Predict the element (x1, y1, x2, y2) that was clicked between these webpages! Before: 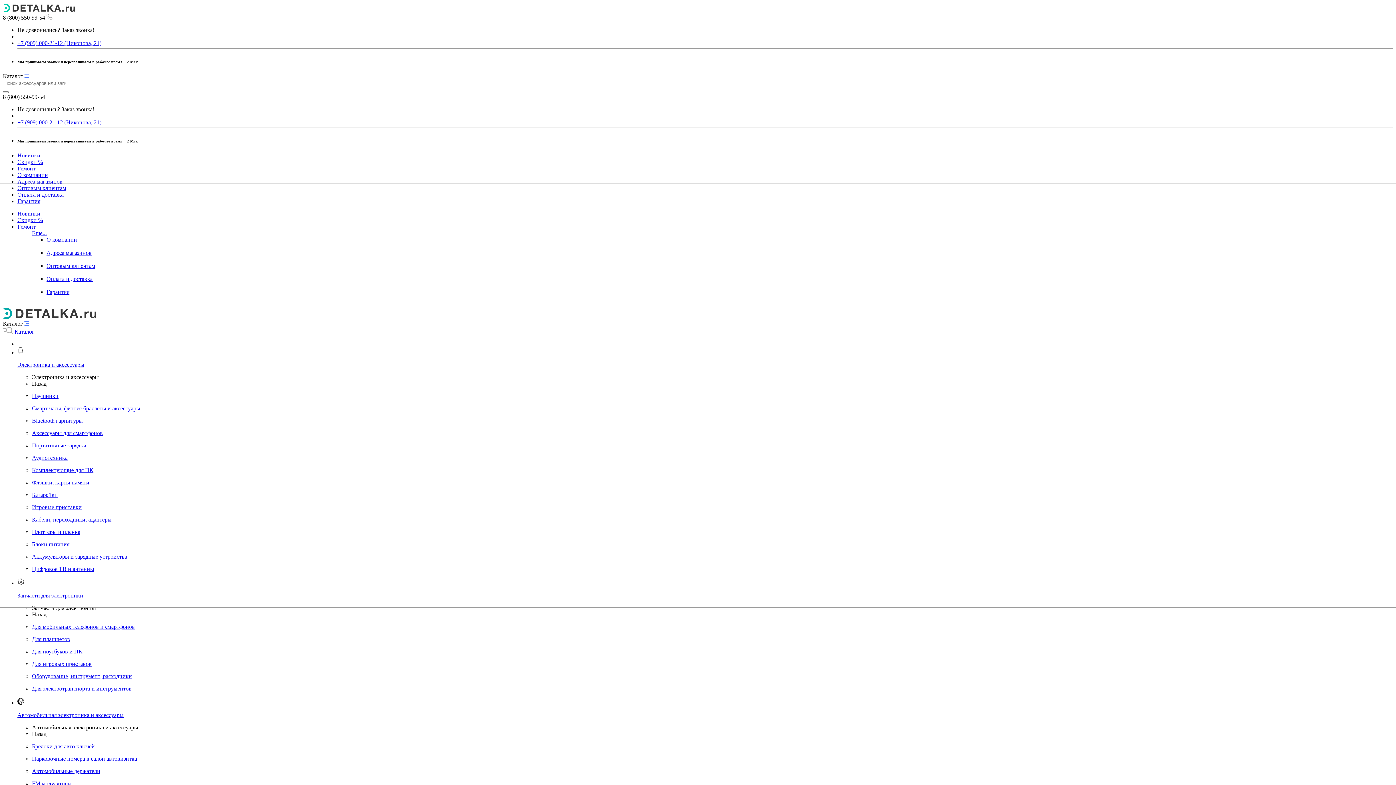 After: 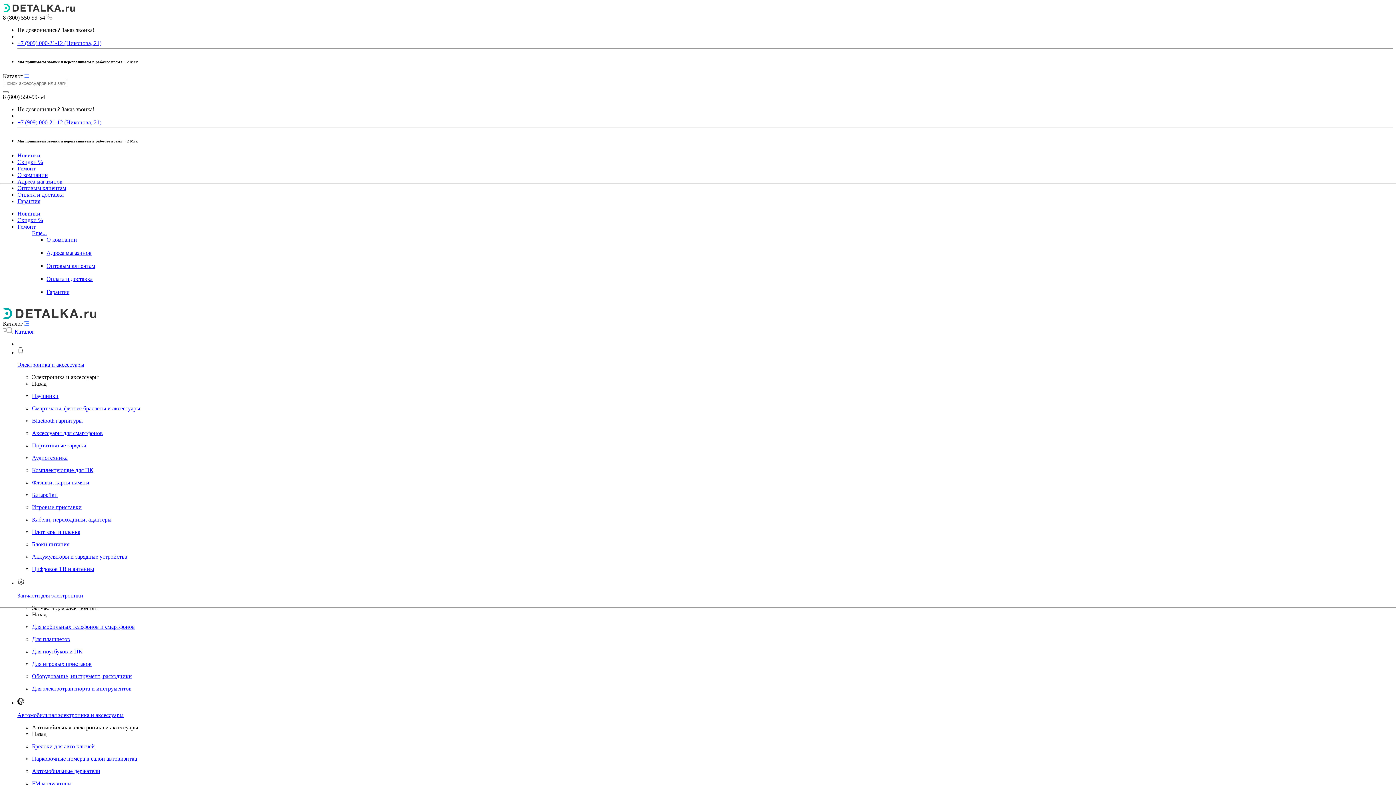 Action: label: Для электротранспорта и инструментов bbox: (32, 685, 1393, 692)